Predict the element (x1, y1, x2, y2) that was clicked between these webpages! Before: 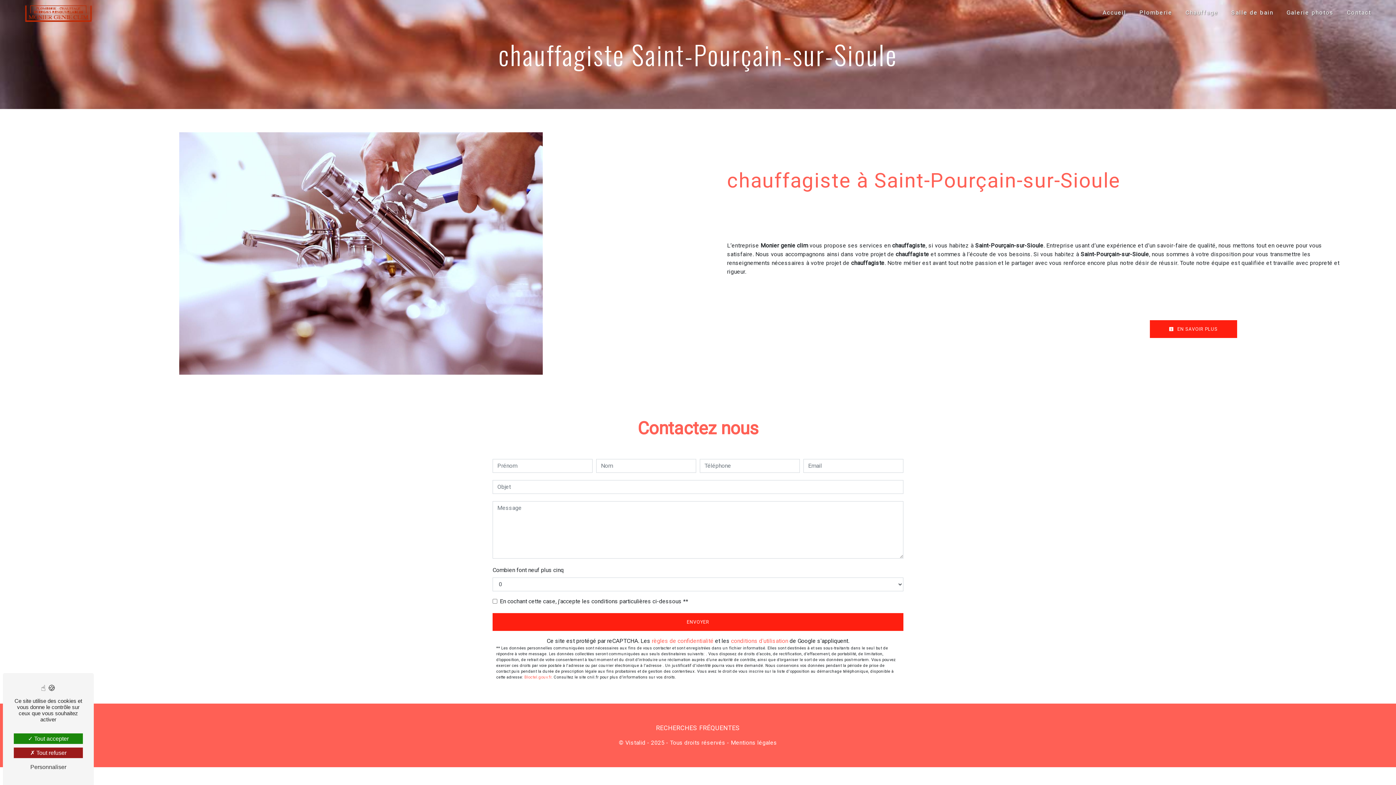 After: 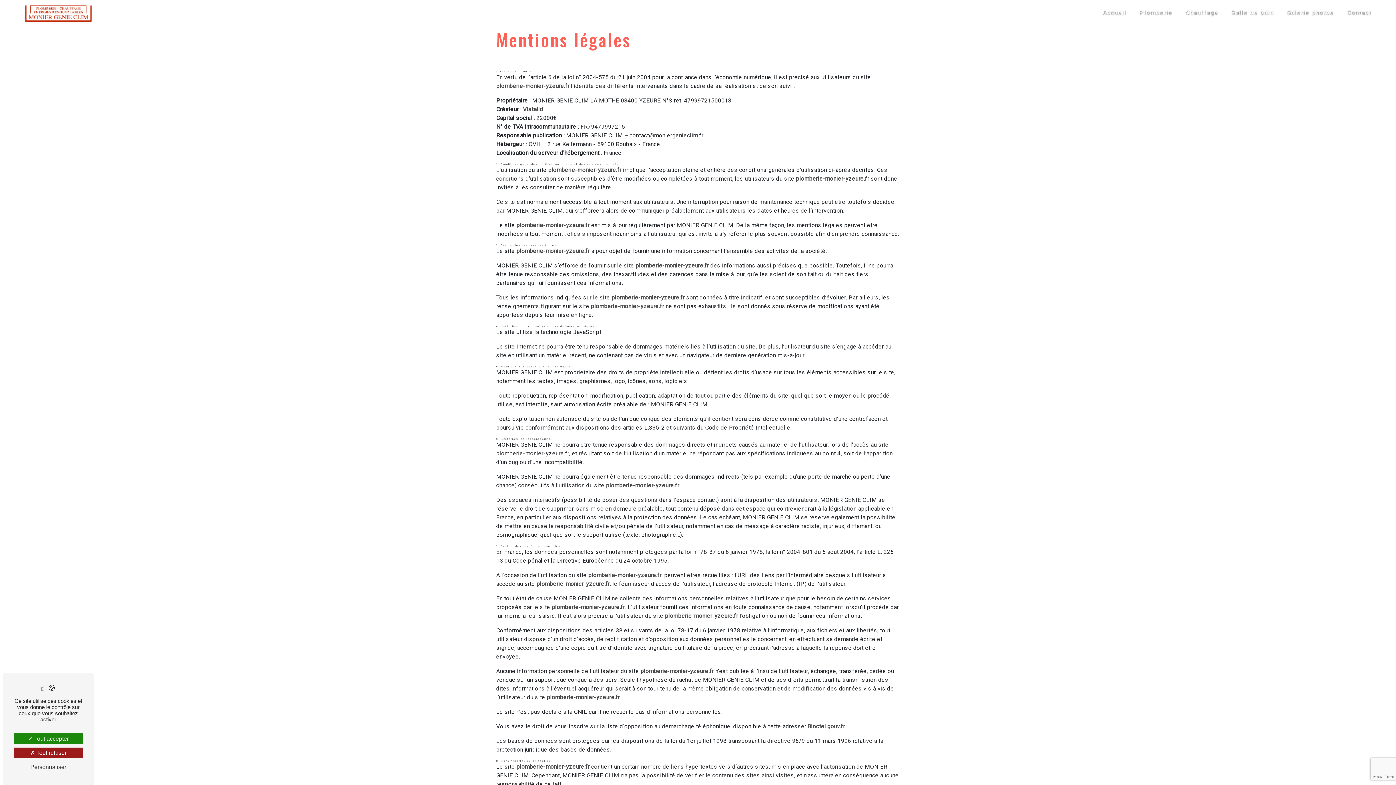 Action: bbox: (729, 739, 777, 746) label:  Mentions légales